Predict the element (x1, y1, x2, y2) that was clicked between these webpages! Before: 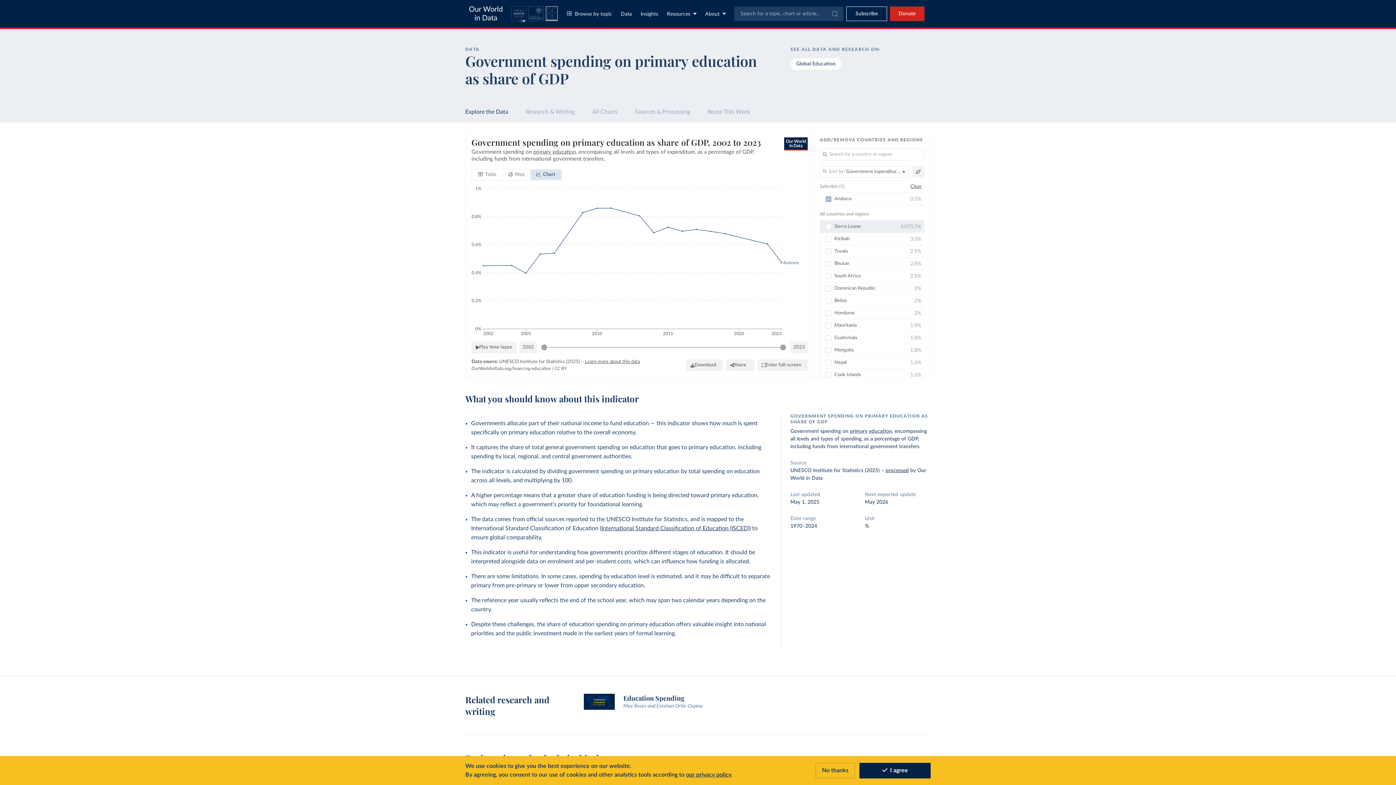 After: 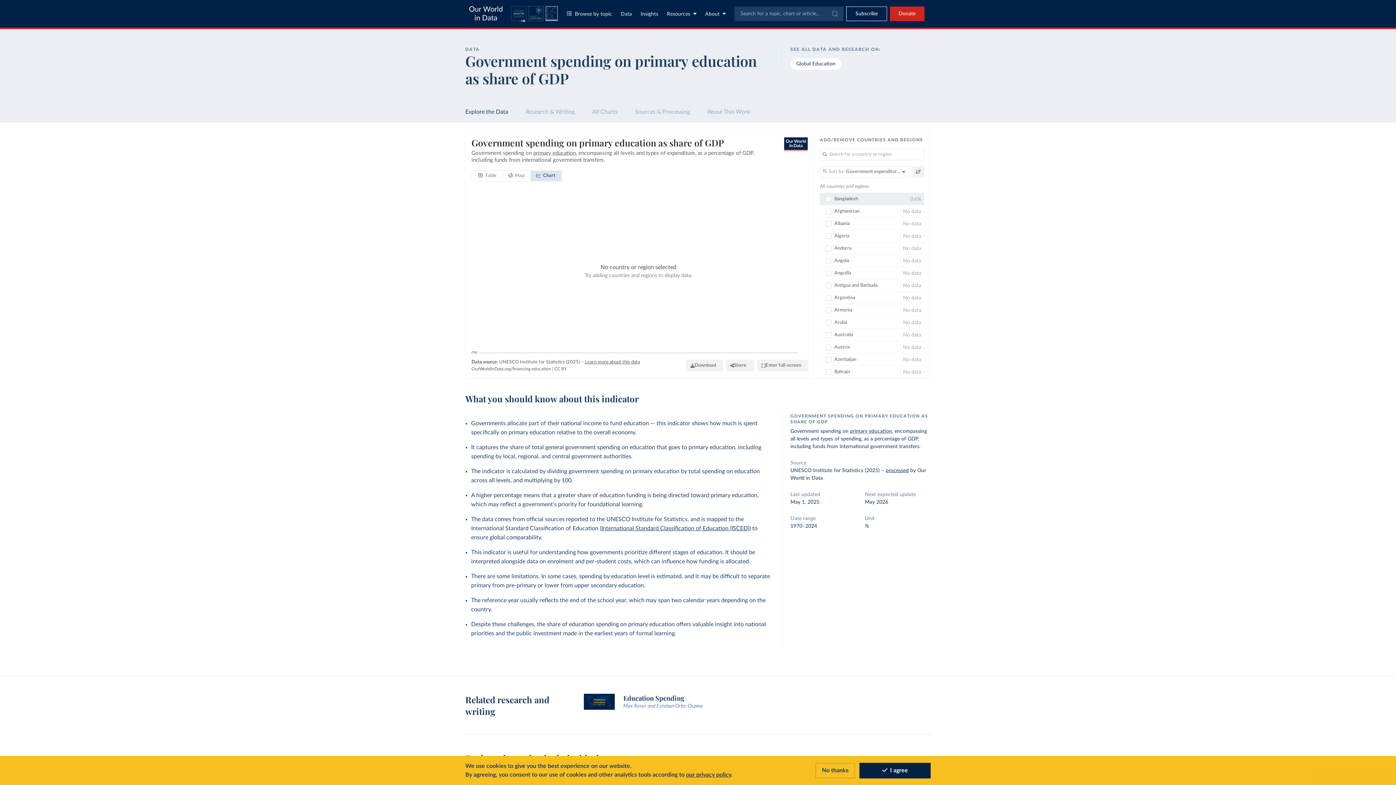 Action: label: Clear bbox: (908, 183, 924, 189)